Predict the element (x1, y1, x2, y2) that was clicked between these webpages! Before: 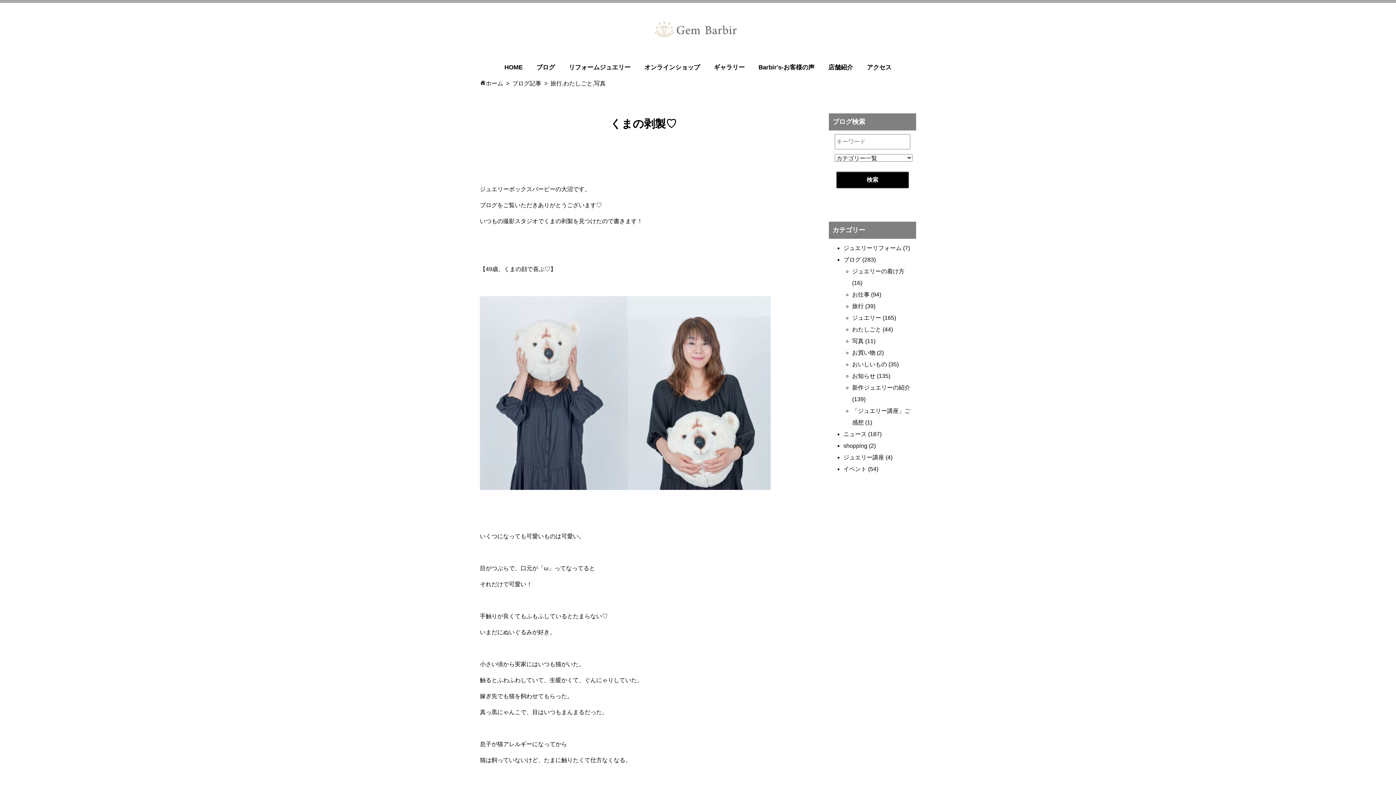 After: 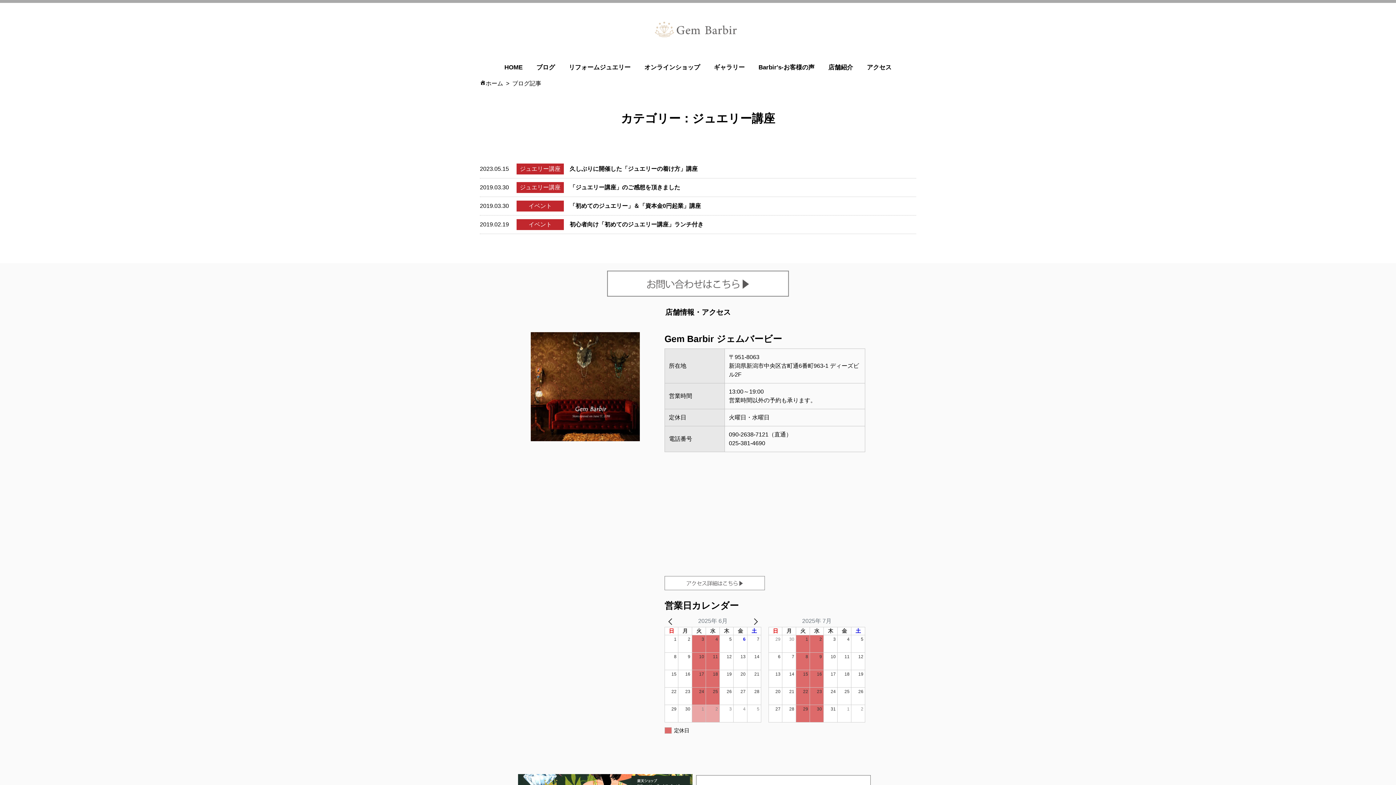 Action: bbox: (843, 454, 884, 460) label: ジュエリー講座